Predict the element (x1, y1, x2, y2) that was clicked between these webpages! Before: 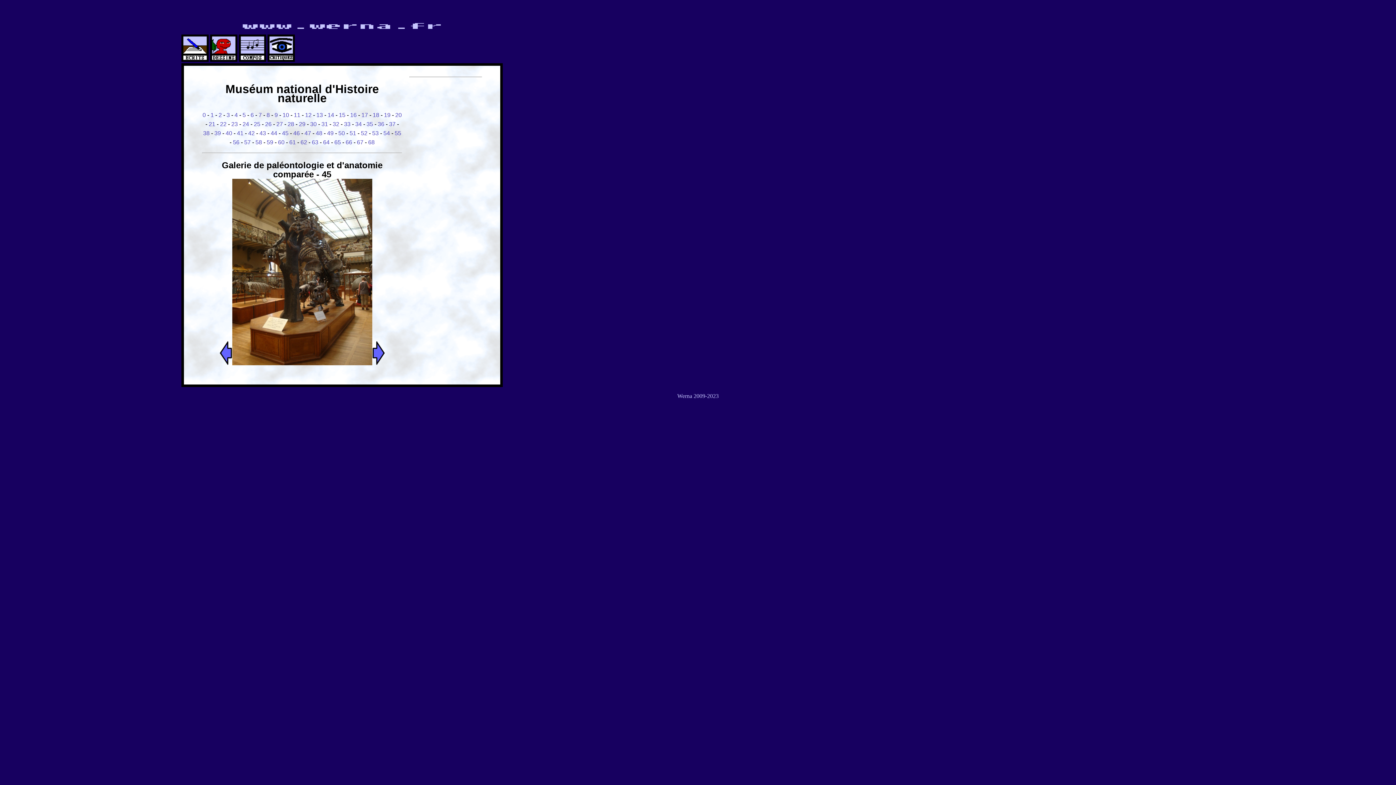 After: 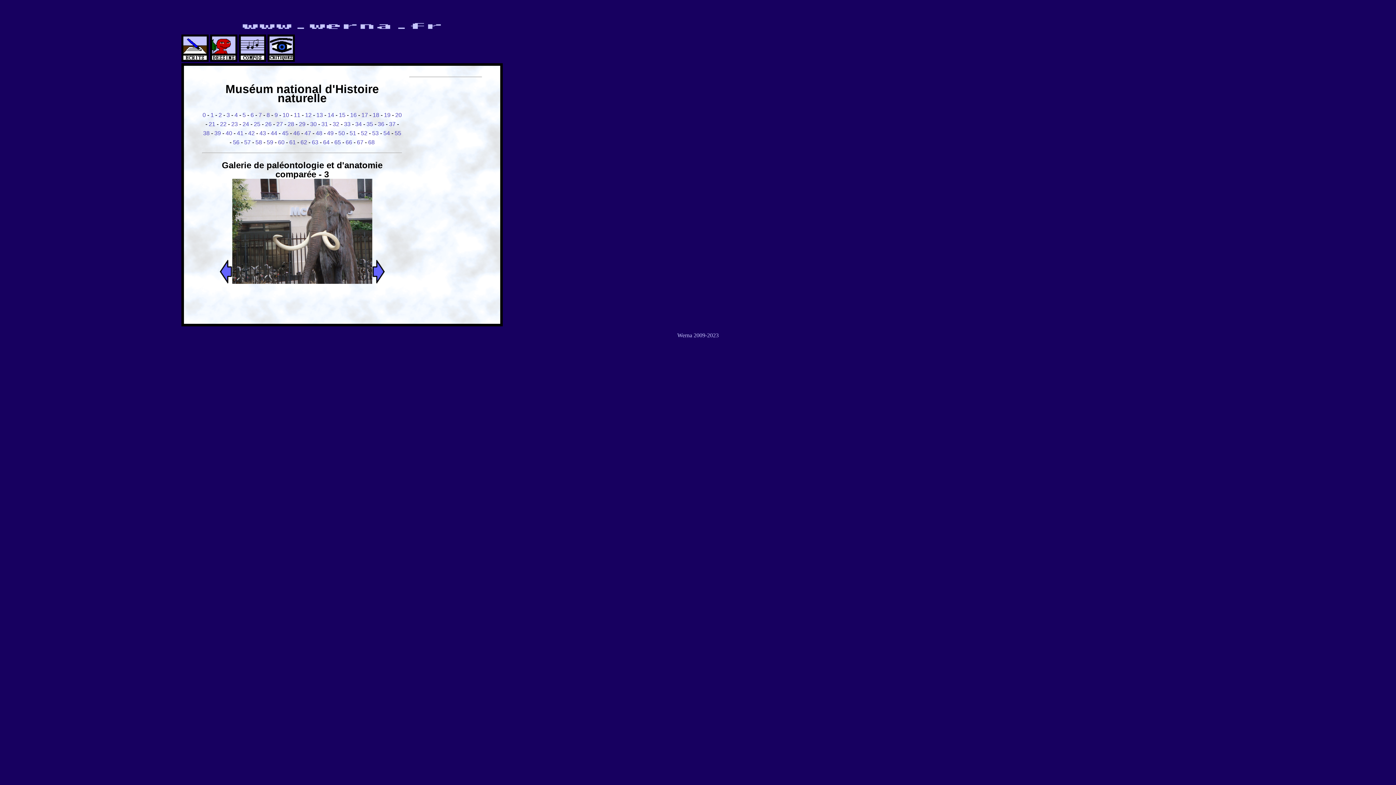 Action: label: 3 bbox: (226, 112, 229, 118)